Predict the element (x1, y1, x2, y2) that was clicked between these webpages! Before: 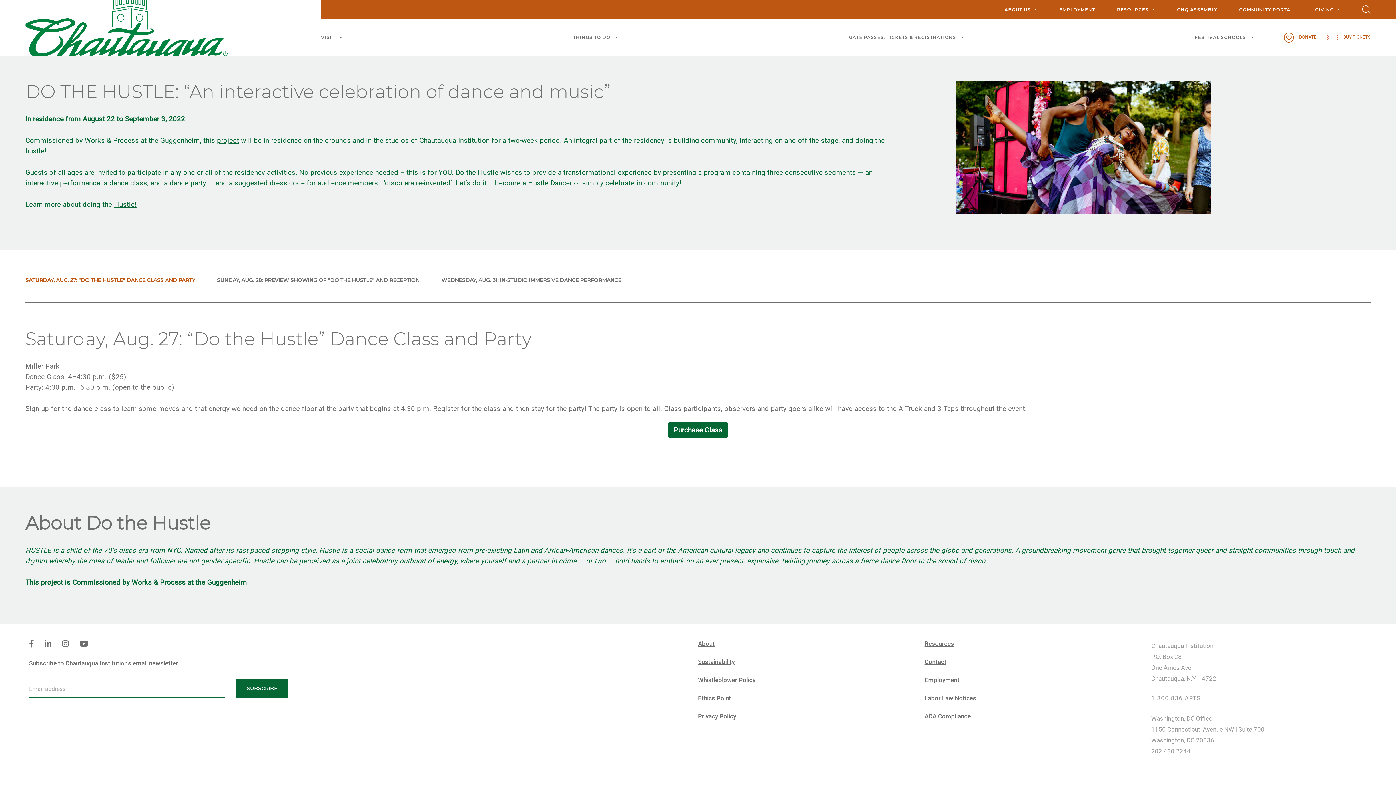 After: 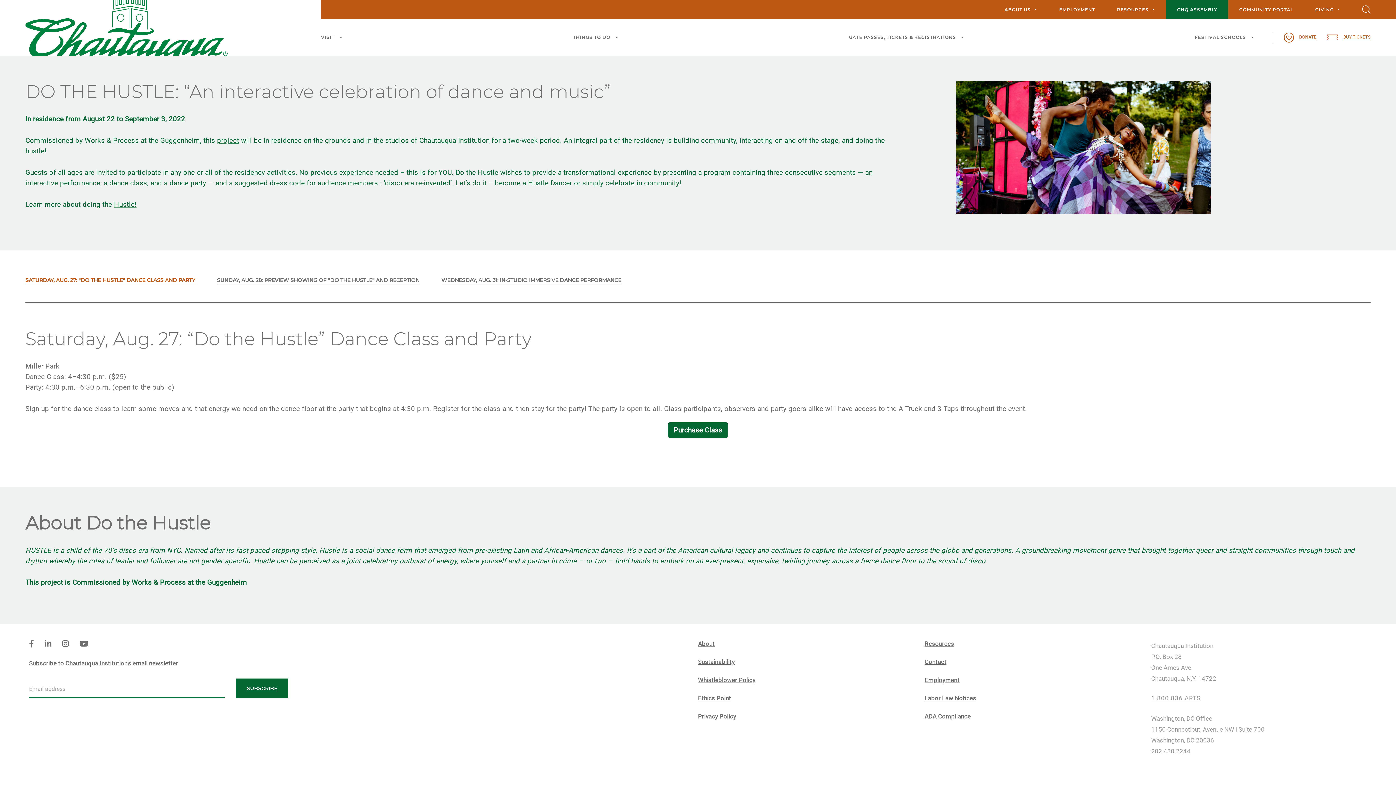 Action: bbox: (1166, 0, 1228, 19) label: CHQ ASSEMBLY